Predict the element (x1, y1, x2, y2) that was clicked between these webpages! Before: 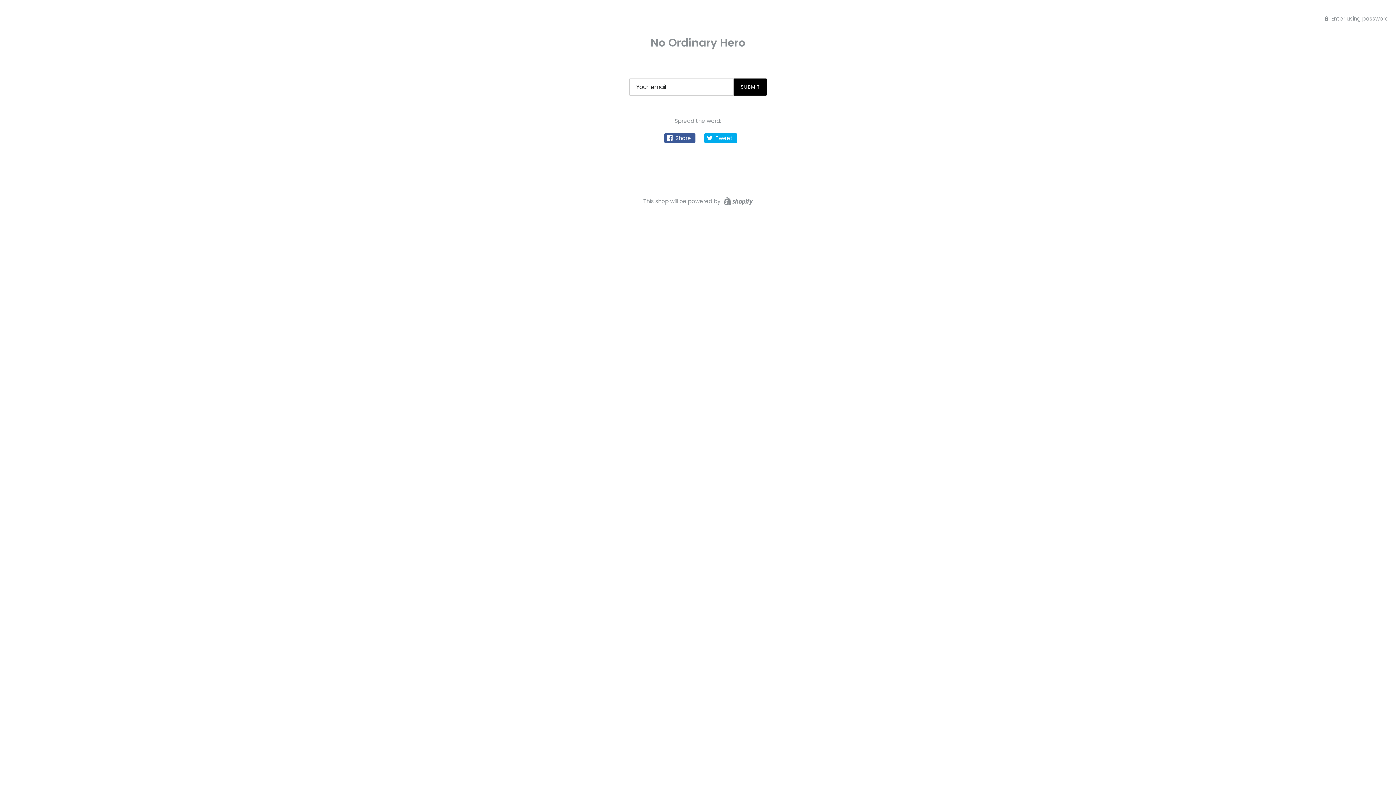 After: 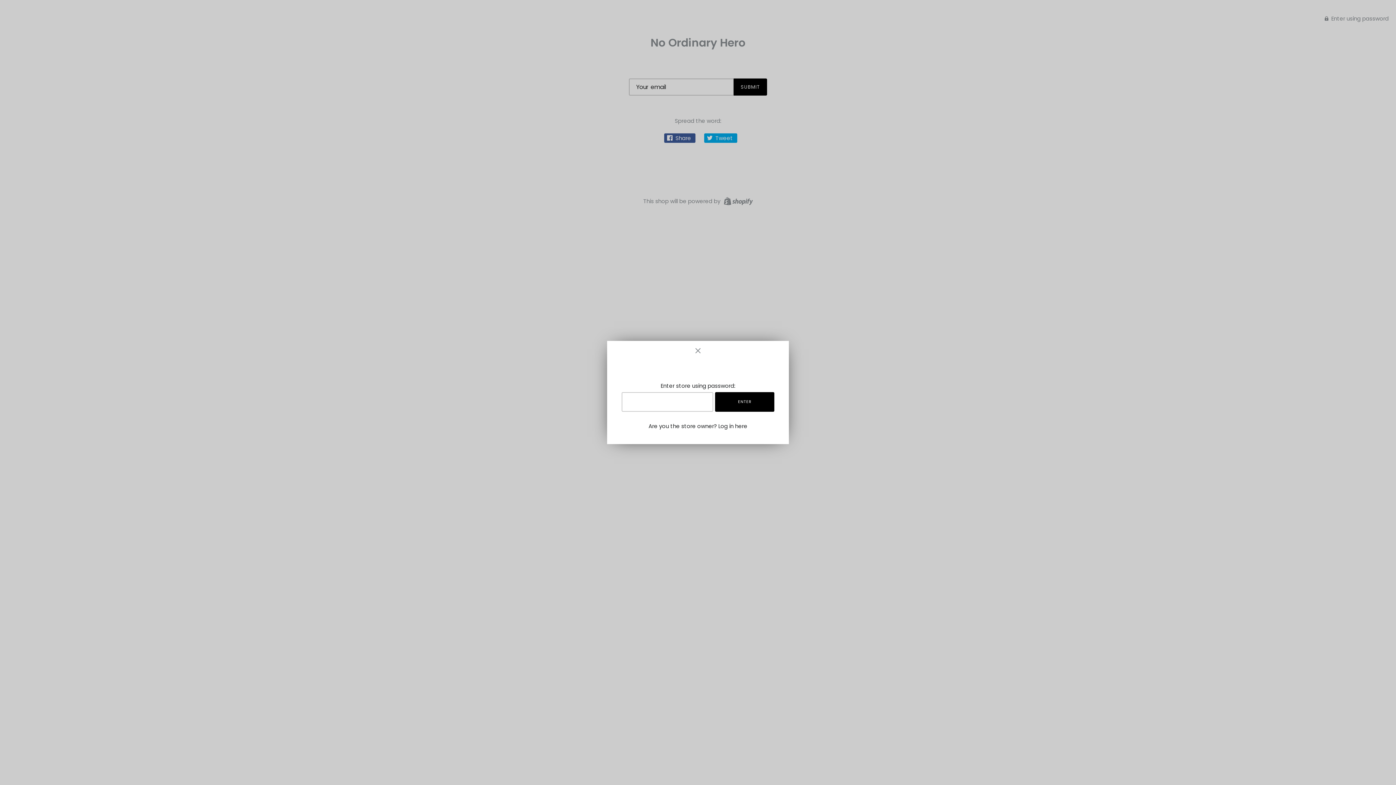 Action: bbox: (1325, 14, 1389, 21) label:  Enter using password